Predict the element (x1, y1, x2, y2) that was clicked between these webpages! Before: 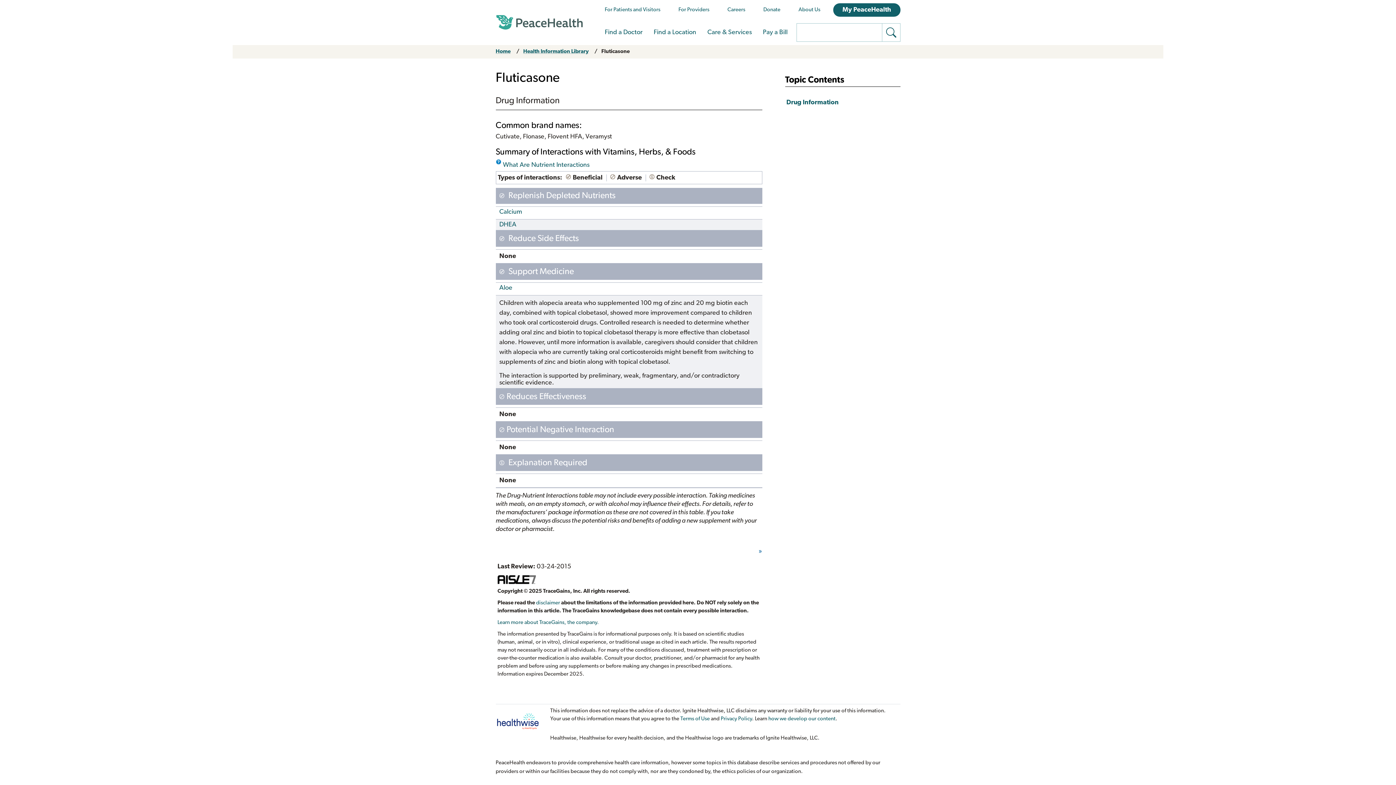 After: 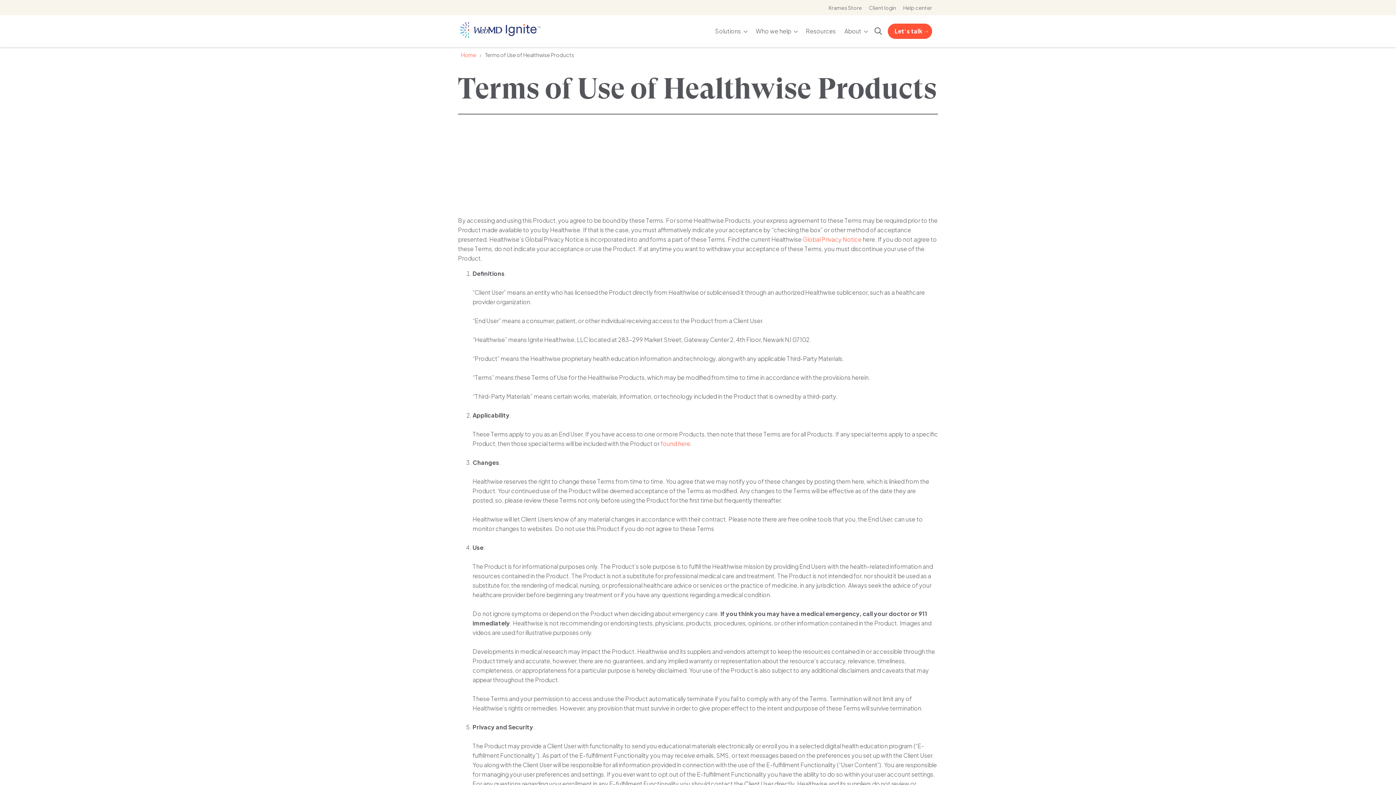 Action: label: Terms of Use bbox: (680, 716, 710, 722)